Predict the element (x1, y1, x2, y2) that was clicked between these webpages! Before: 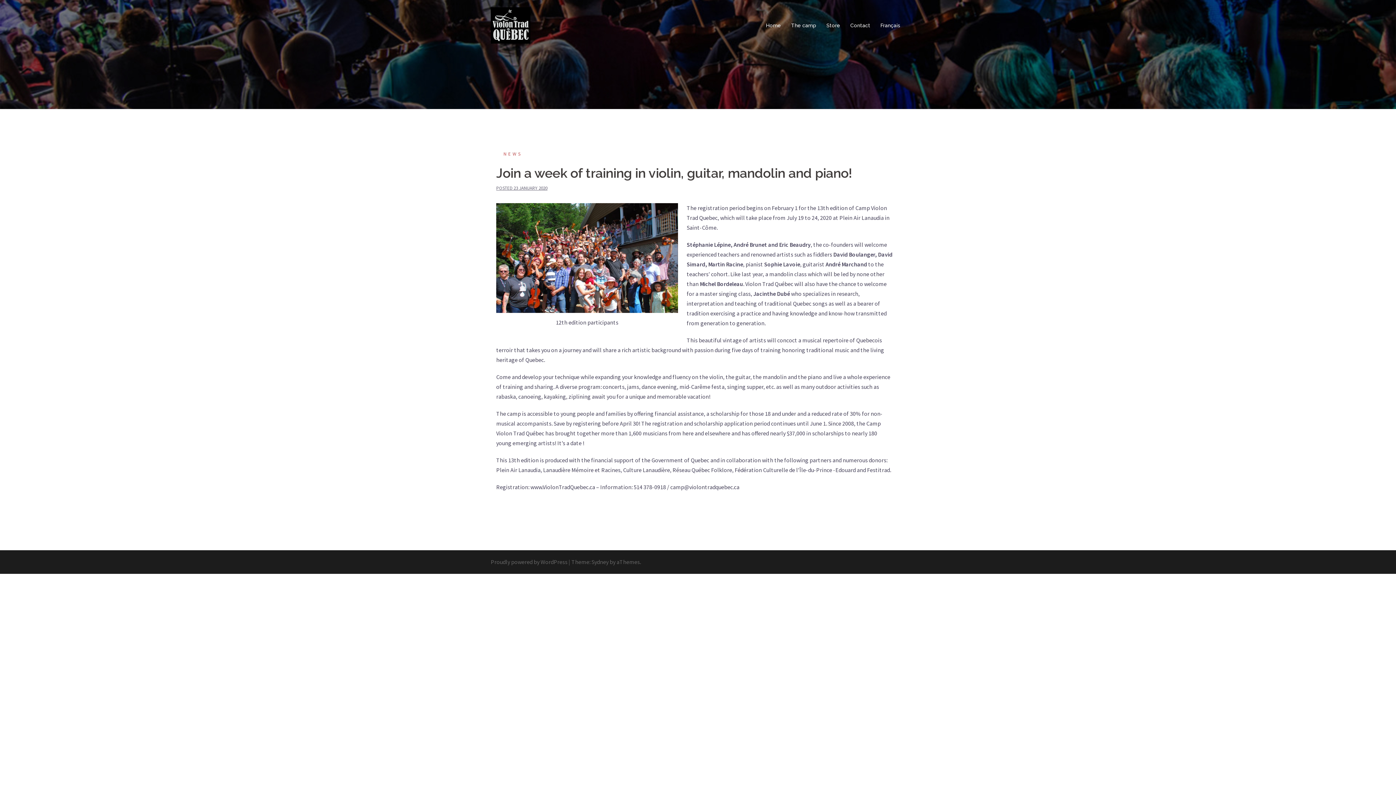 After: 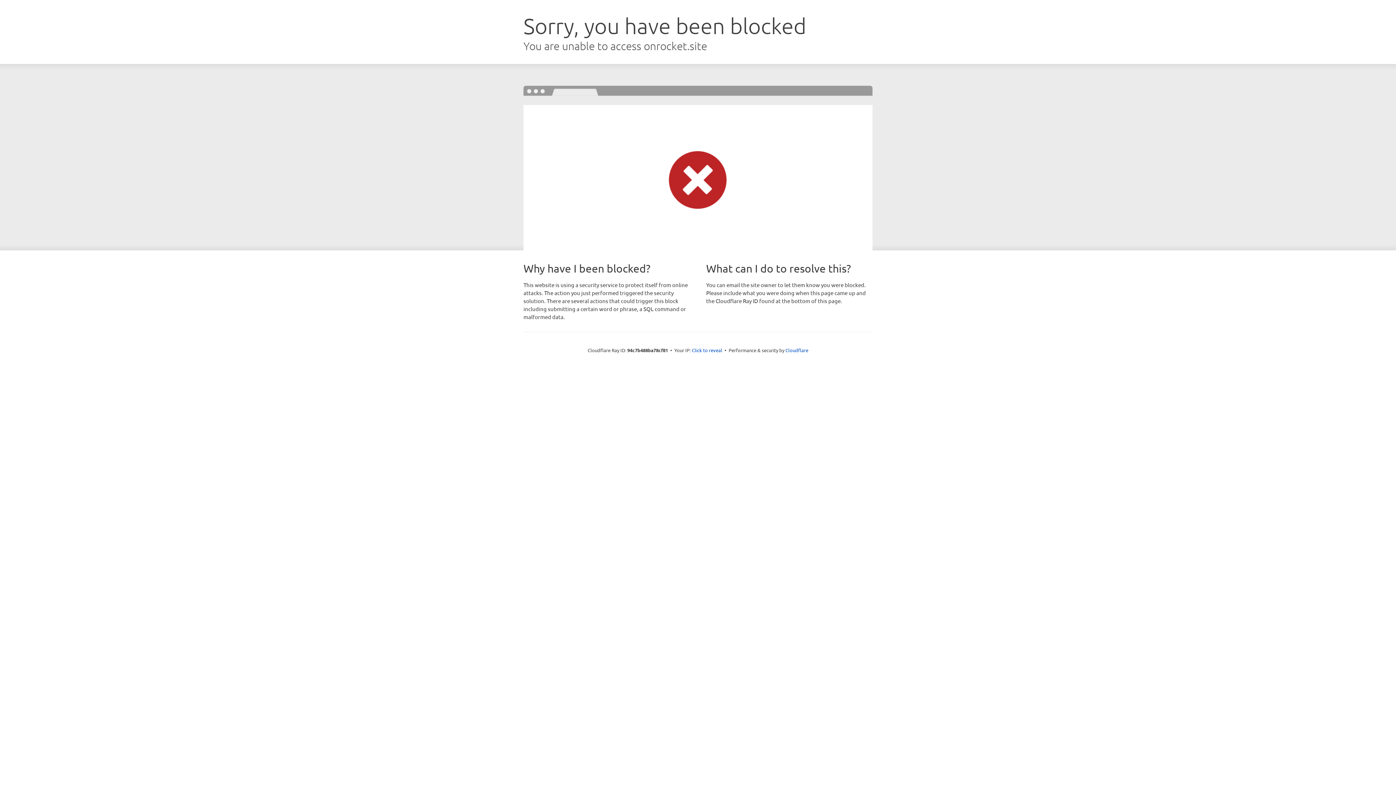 Action: label: Sydney bbox: (591, 558, 608, 565)